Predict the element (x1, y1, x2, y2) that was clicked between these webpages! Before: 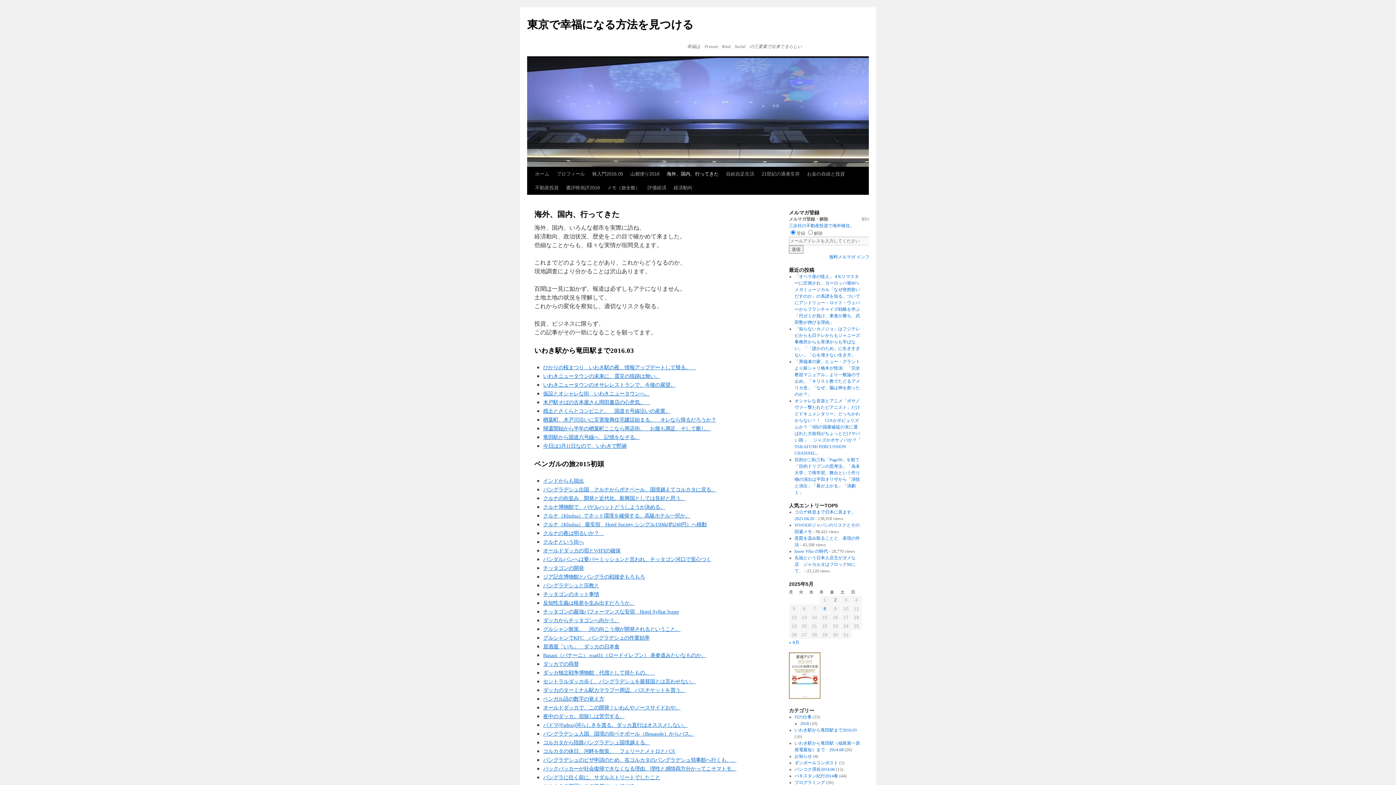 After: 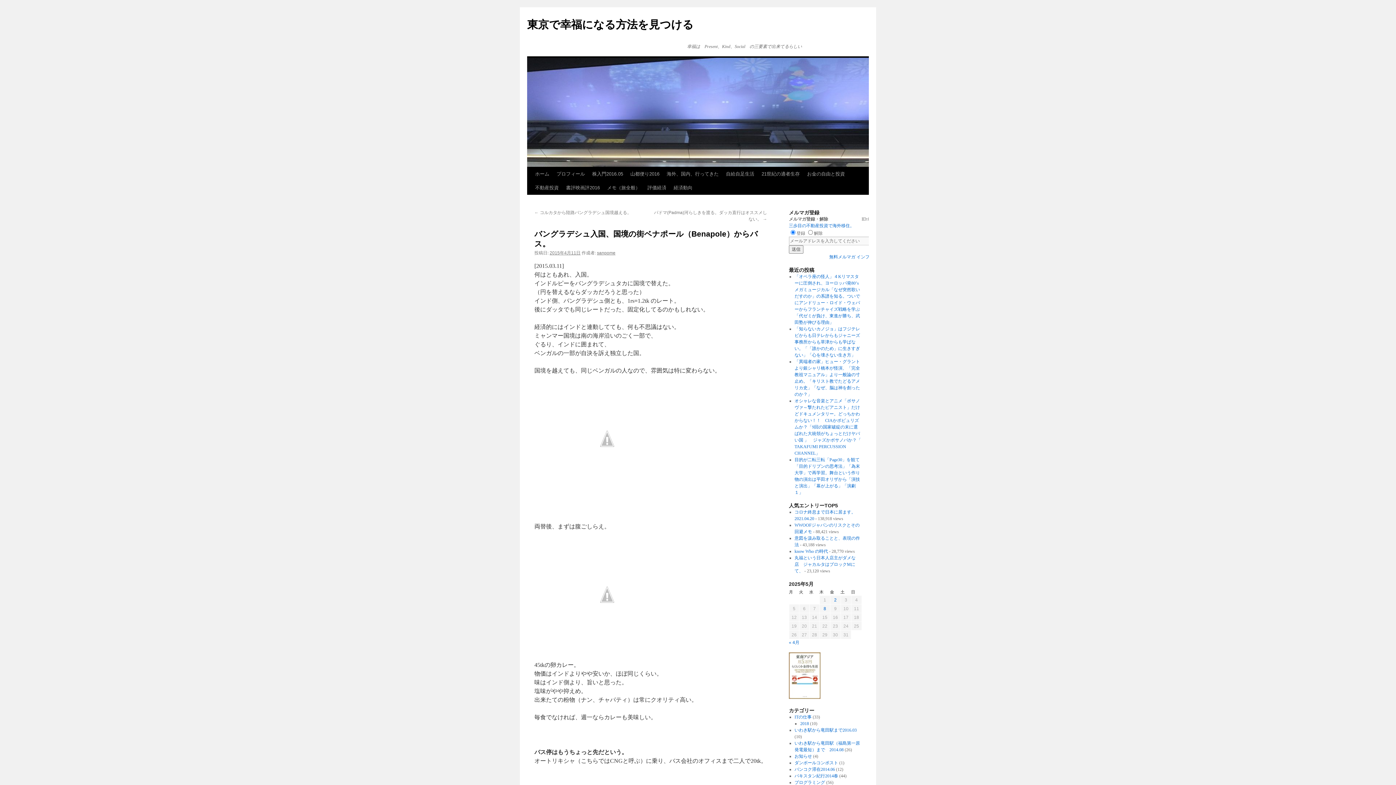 Action: bbox: (543, 731, 694, 737) label: バングラデシュ入国、国境の街ベナポール（Benapole）からバス。